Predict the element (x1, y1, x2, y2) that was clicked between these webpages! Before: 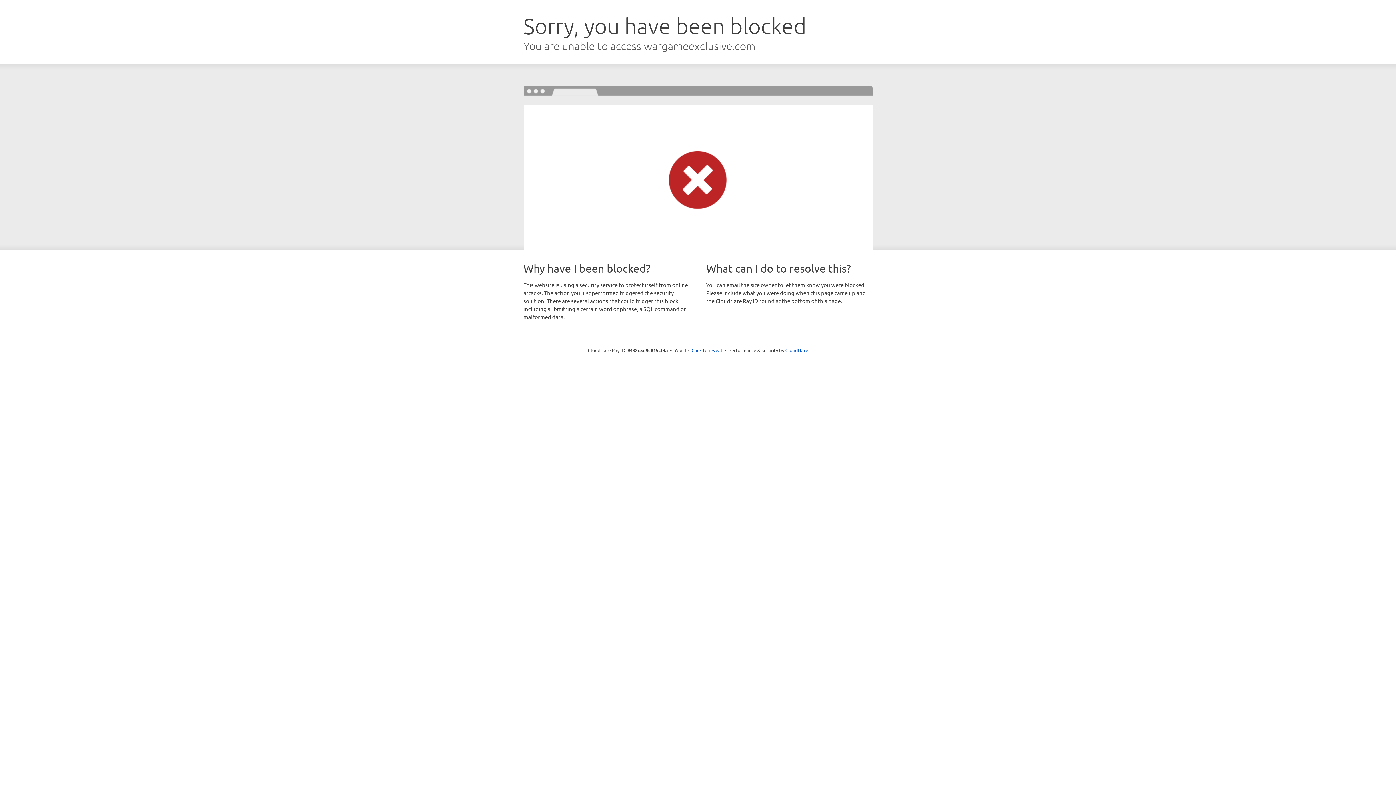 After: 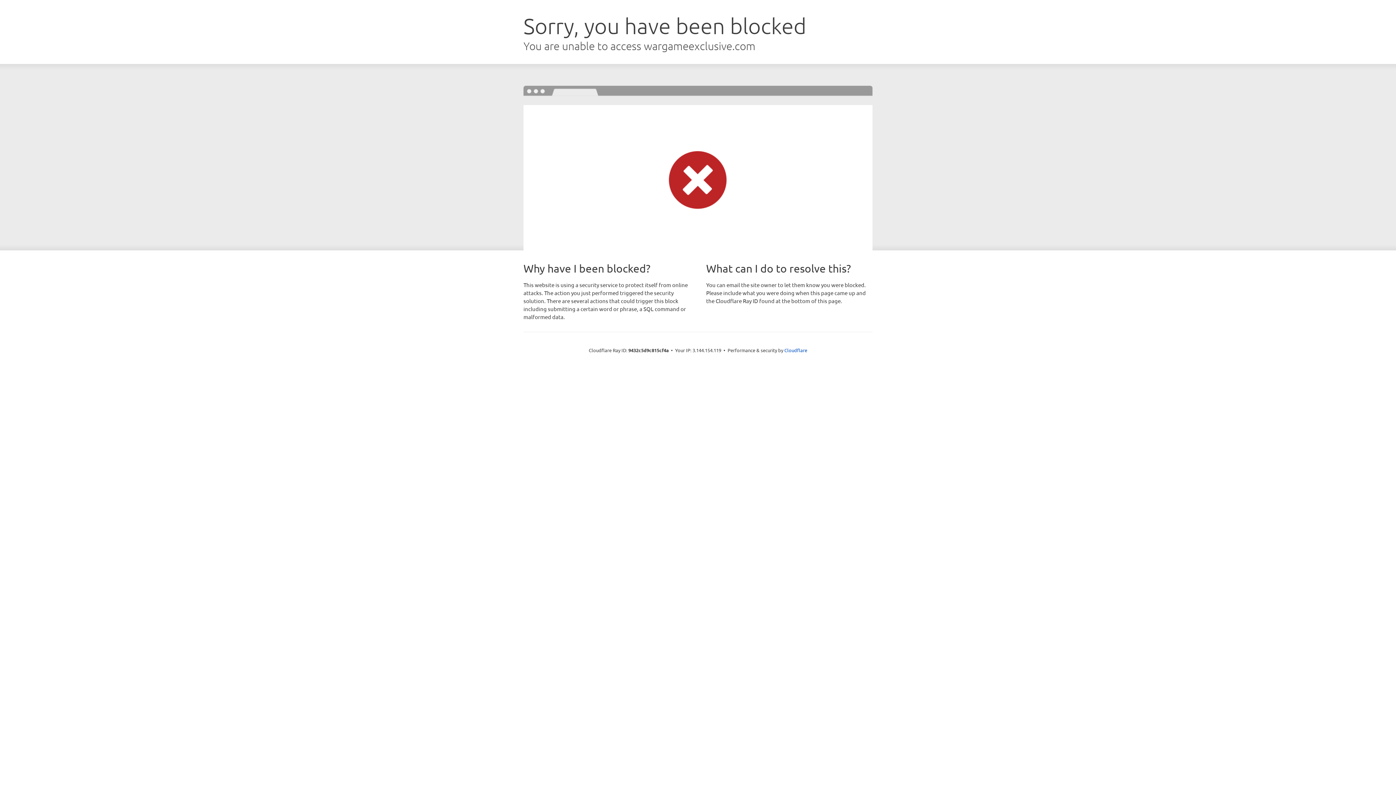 Action: label: Click to reveal bbox: (691, 346, 722, 353)